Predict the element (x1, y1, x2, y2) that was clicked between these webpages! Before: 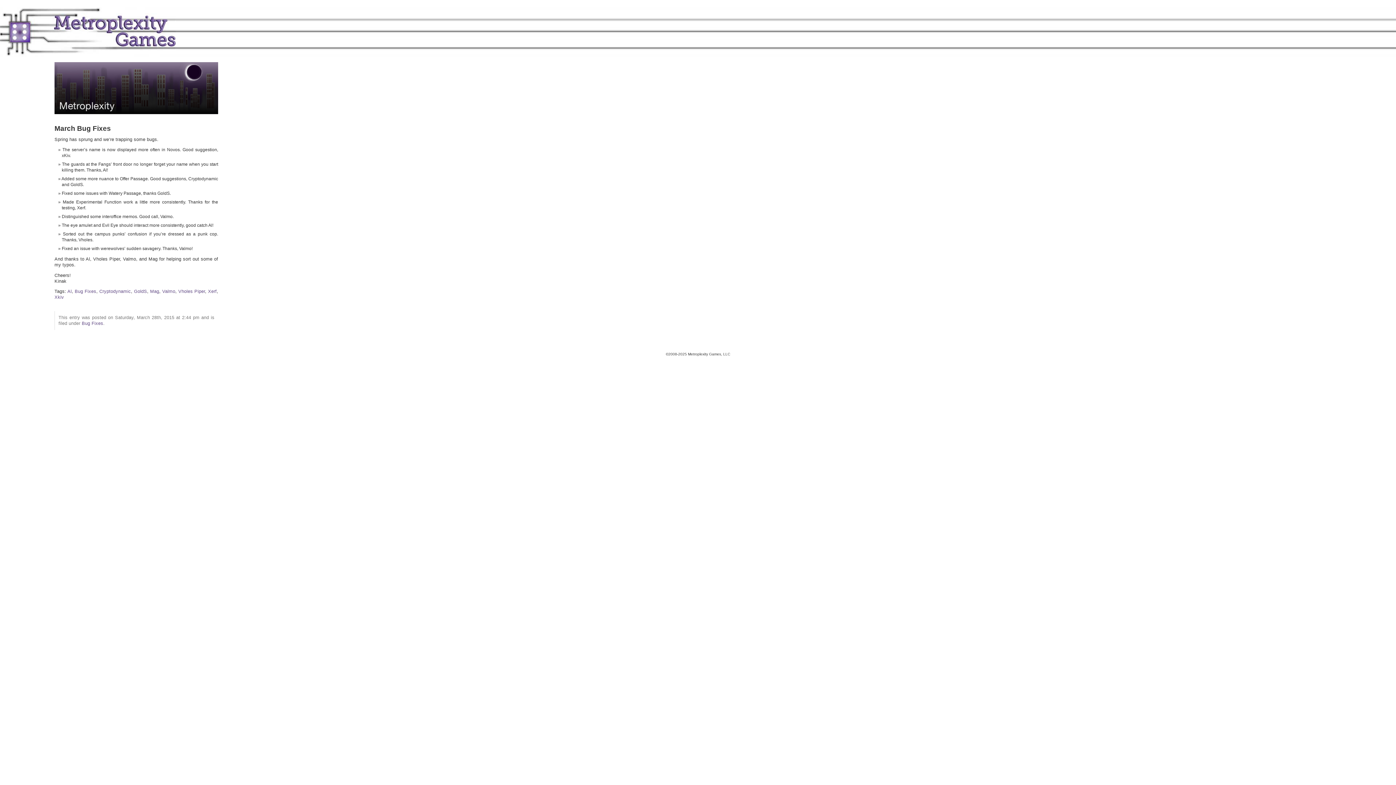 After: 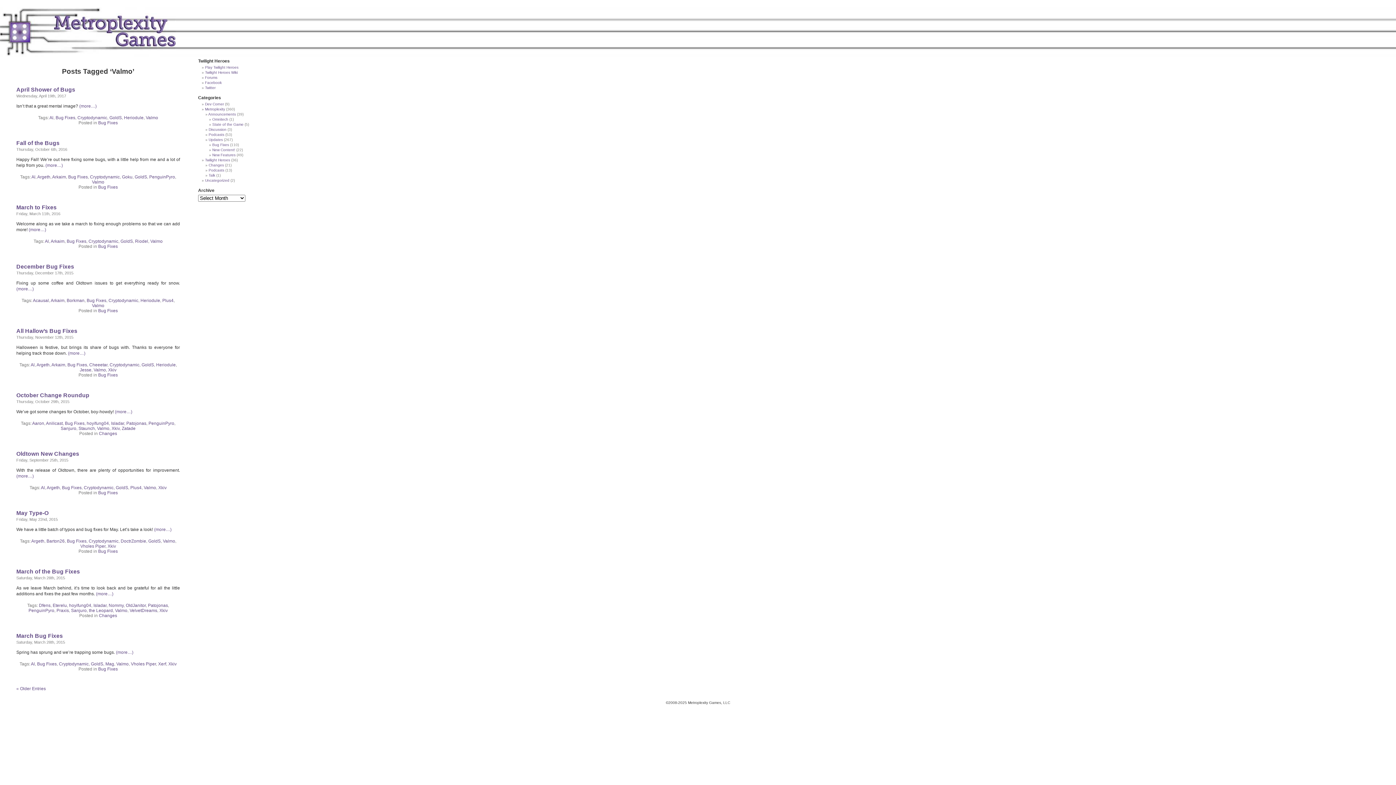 Action: bbox: (162, 289, 175, 294) label: Valmo